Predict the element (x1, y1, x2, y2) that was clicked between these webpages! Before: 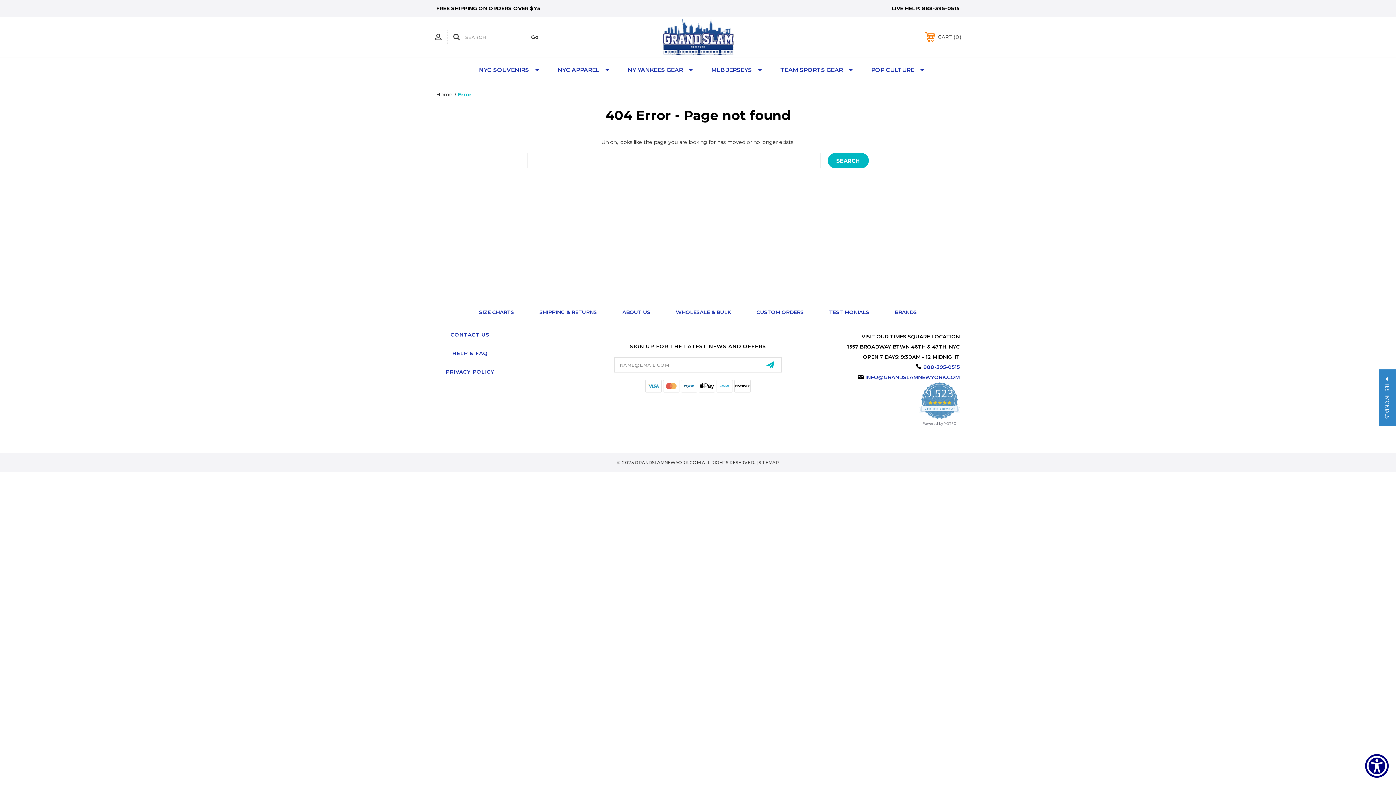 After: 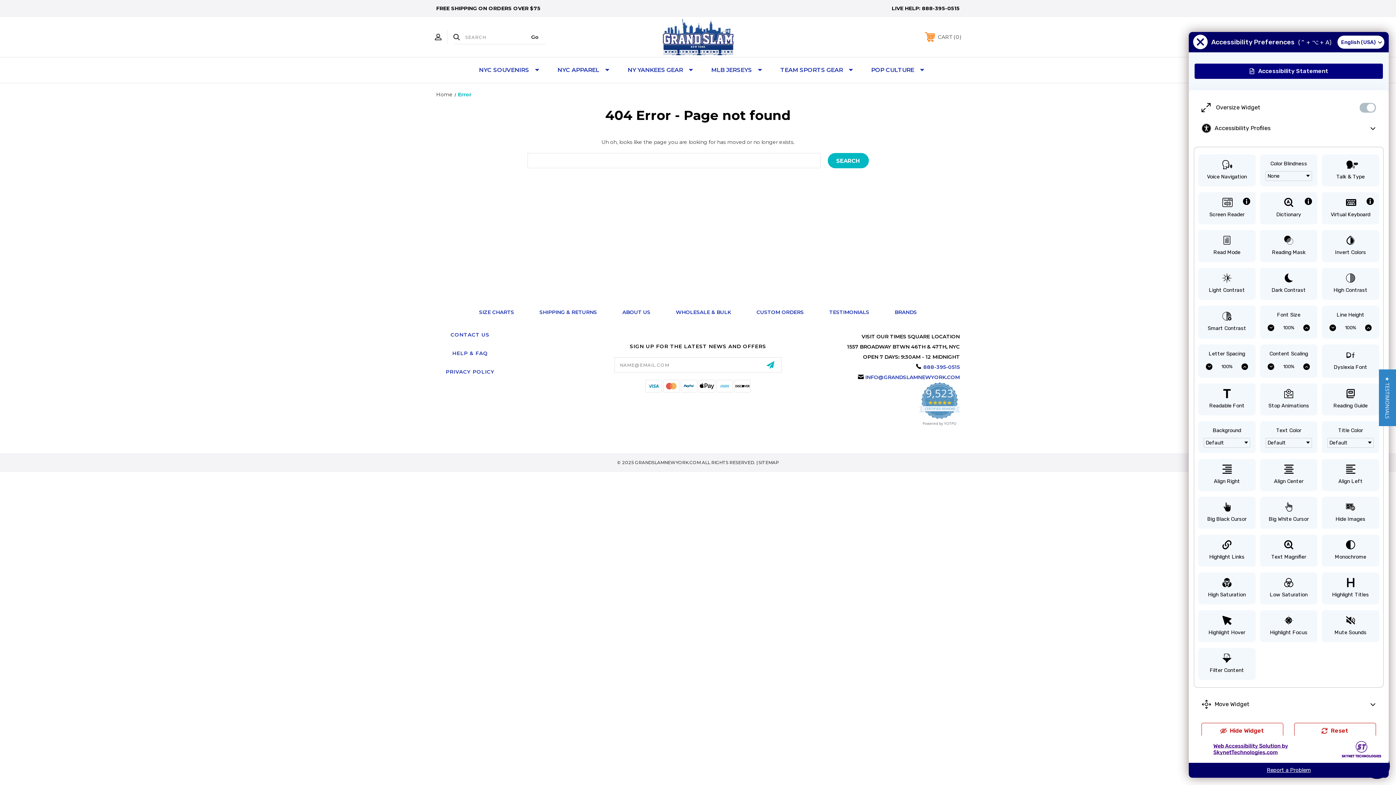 Action: label: Show Accessibility Preferences bbox: (1365, 754, 1389, 778)